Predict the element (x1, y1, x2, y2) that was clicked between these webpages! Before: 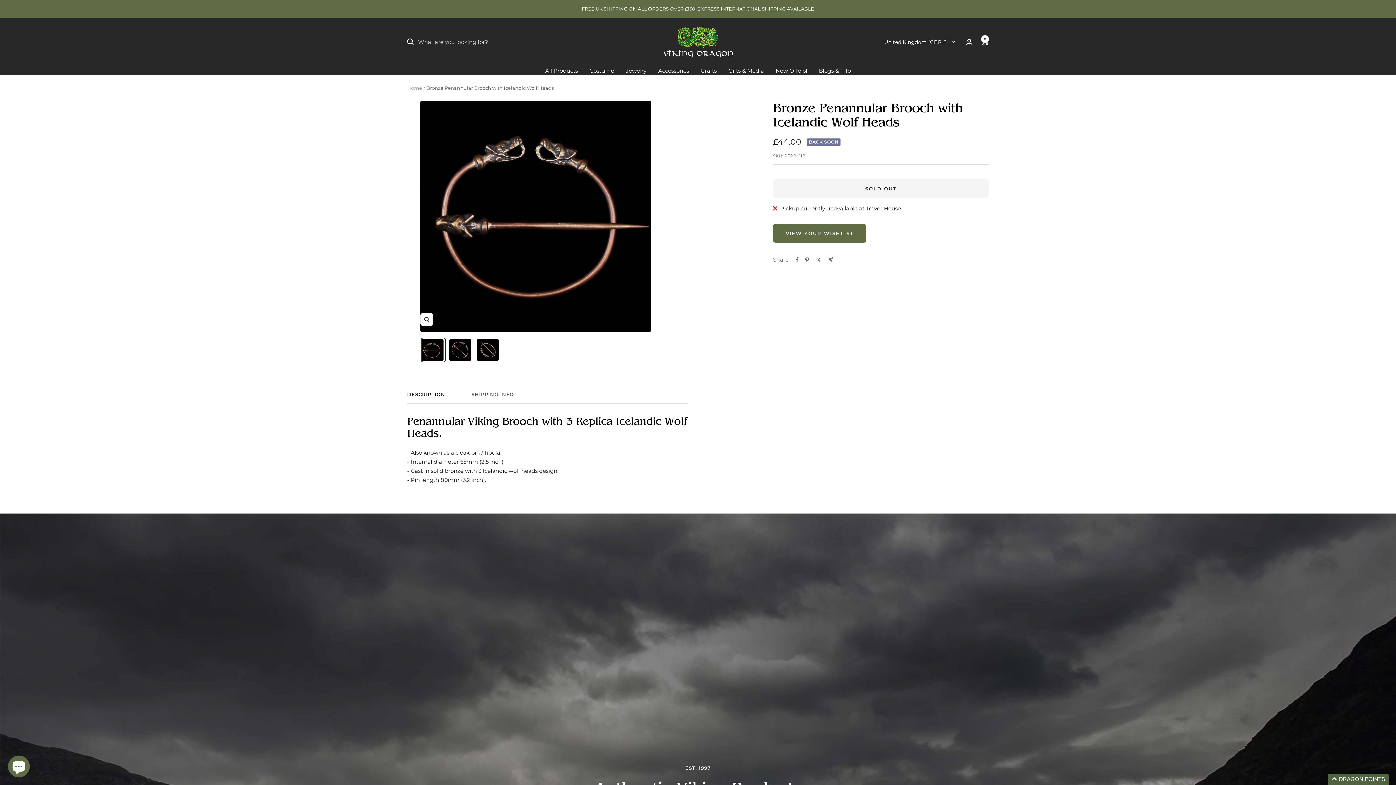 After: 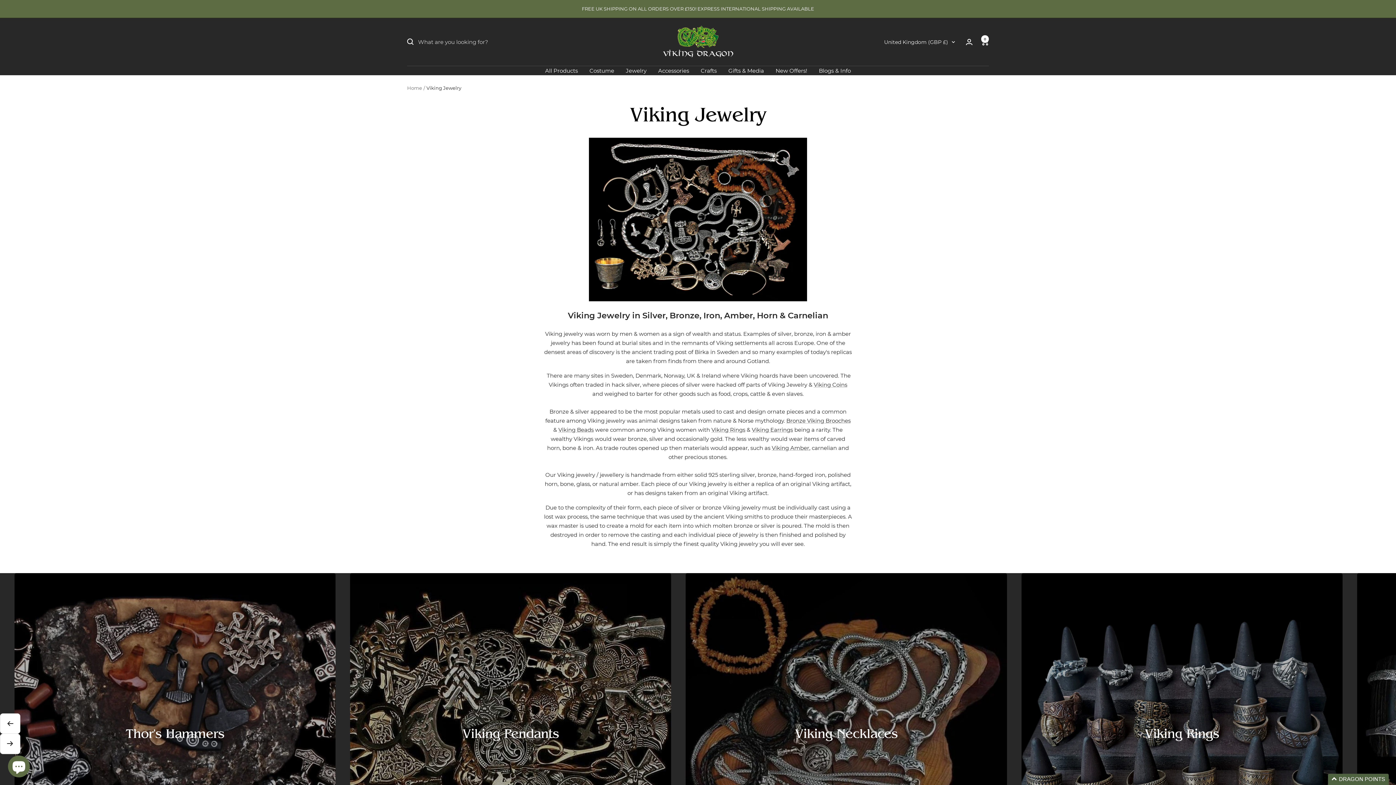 Action: label: Jewelry bbox: (626, 66, 646, 75)